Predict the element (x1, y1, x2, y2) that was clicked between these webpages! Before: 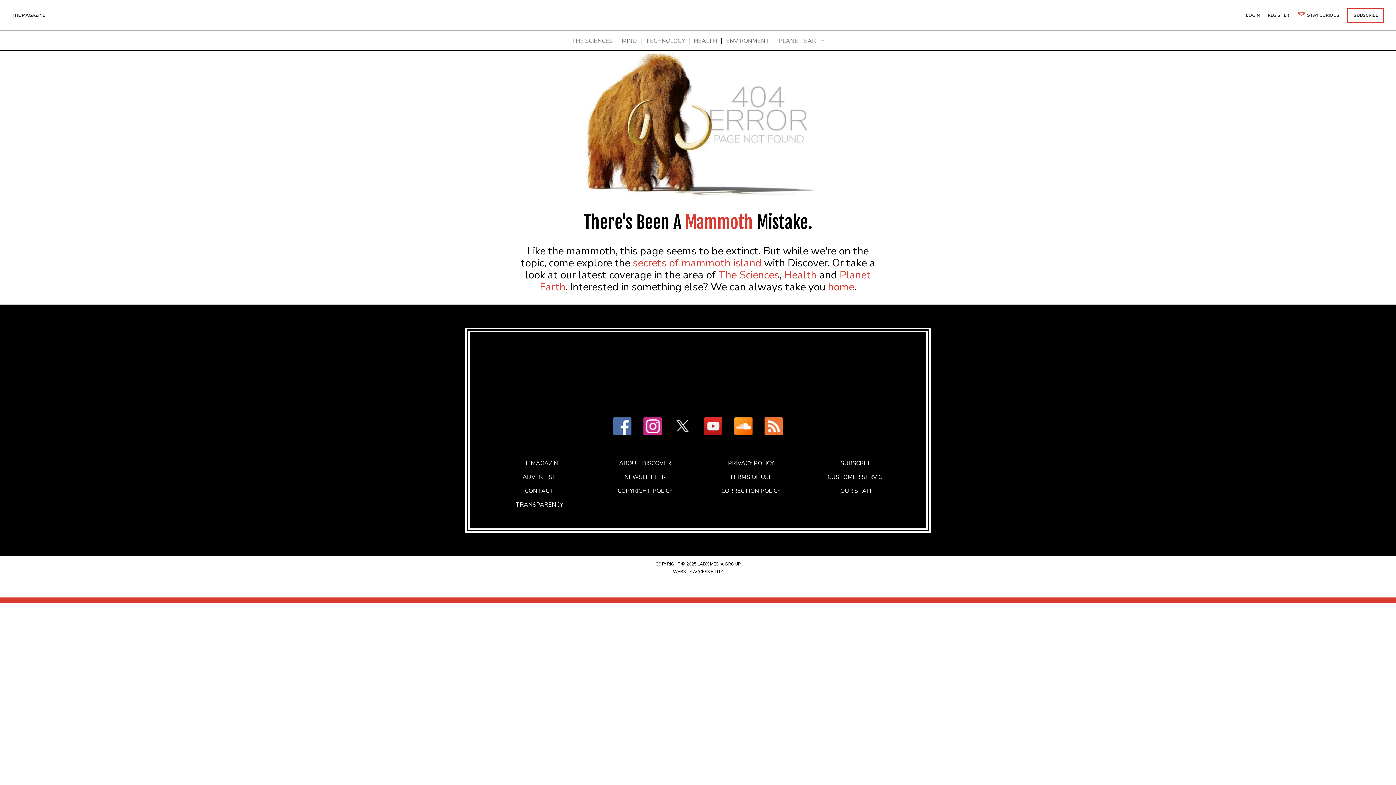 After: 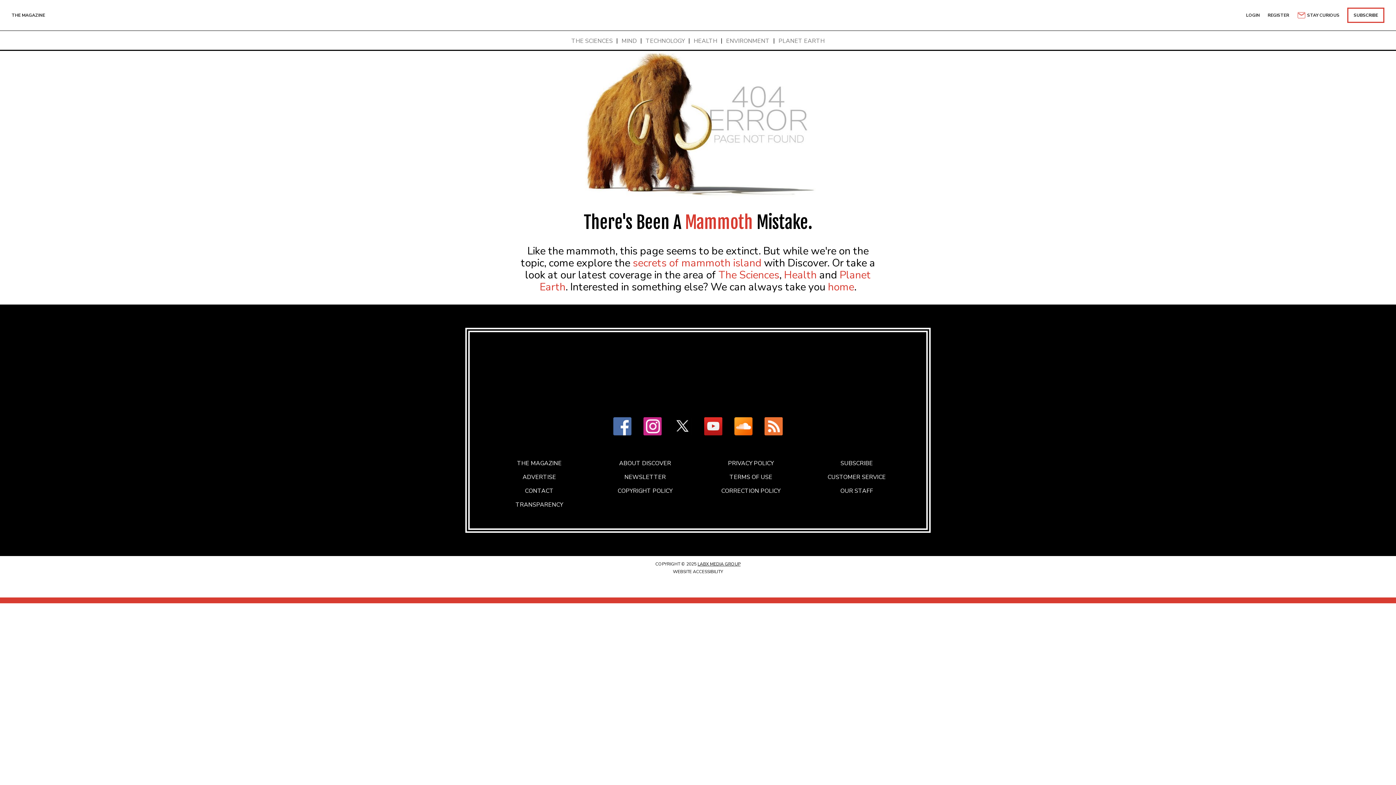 Action: bbox: (697, 561, 740, 567) label: LABX MEDIA GROUP